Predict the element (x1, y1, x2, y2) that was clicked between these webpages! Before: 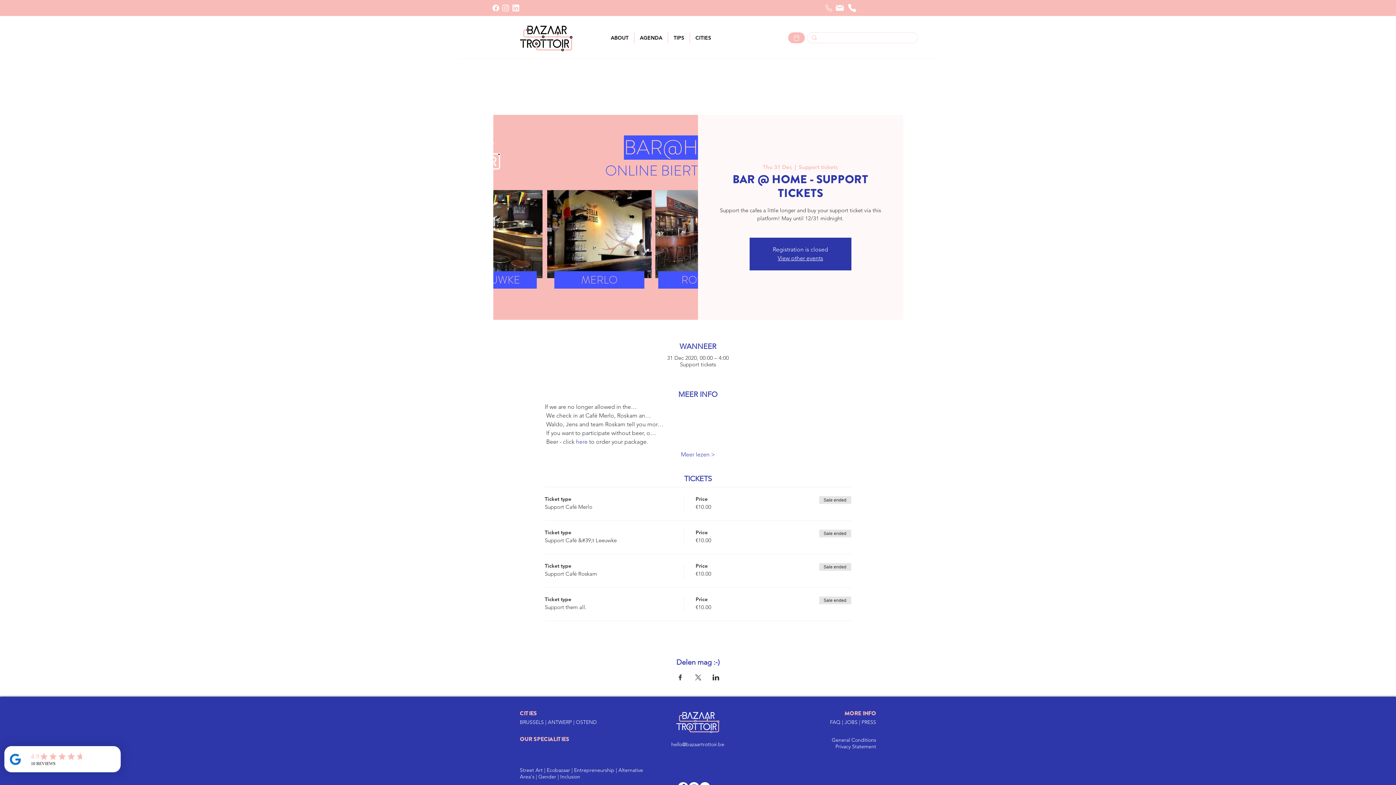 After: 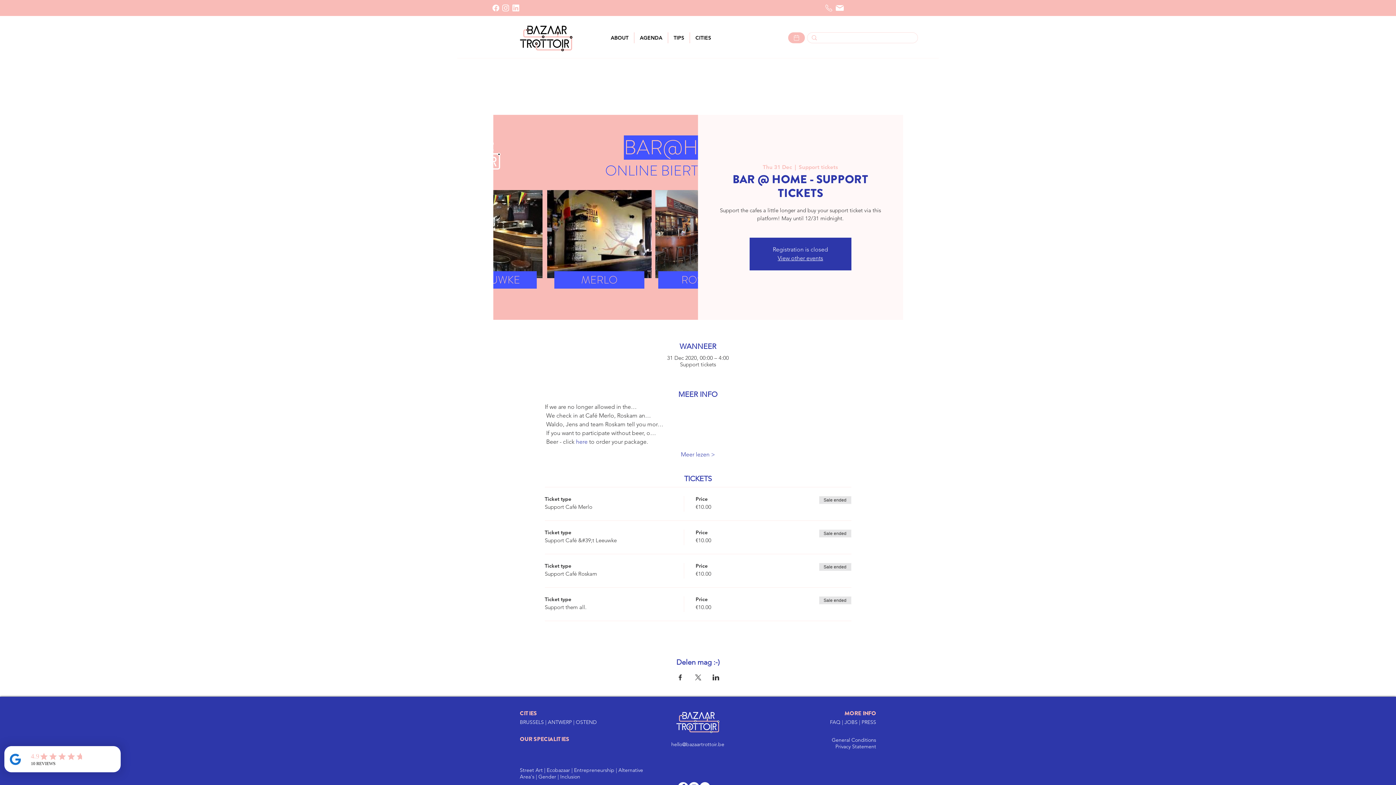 Action: bbox: (848, 4, 856, 12) label: telephone